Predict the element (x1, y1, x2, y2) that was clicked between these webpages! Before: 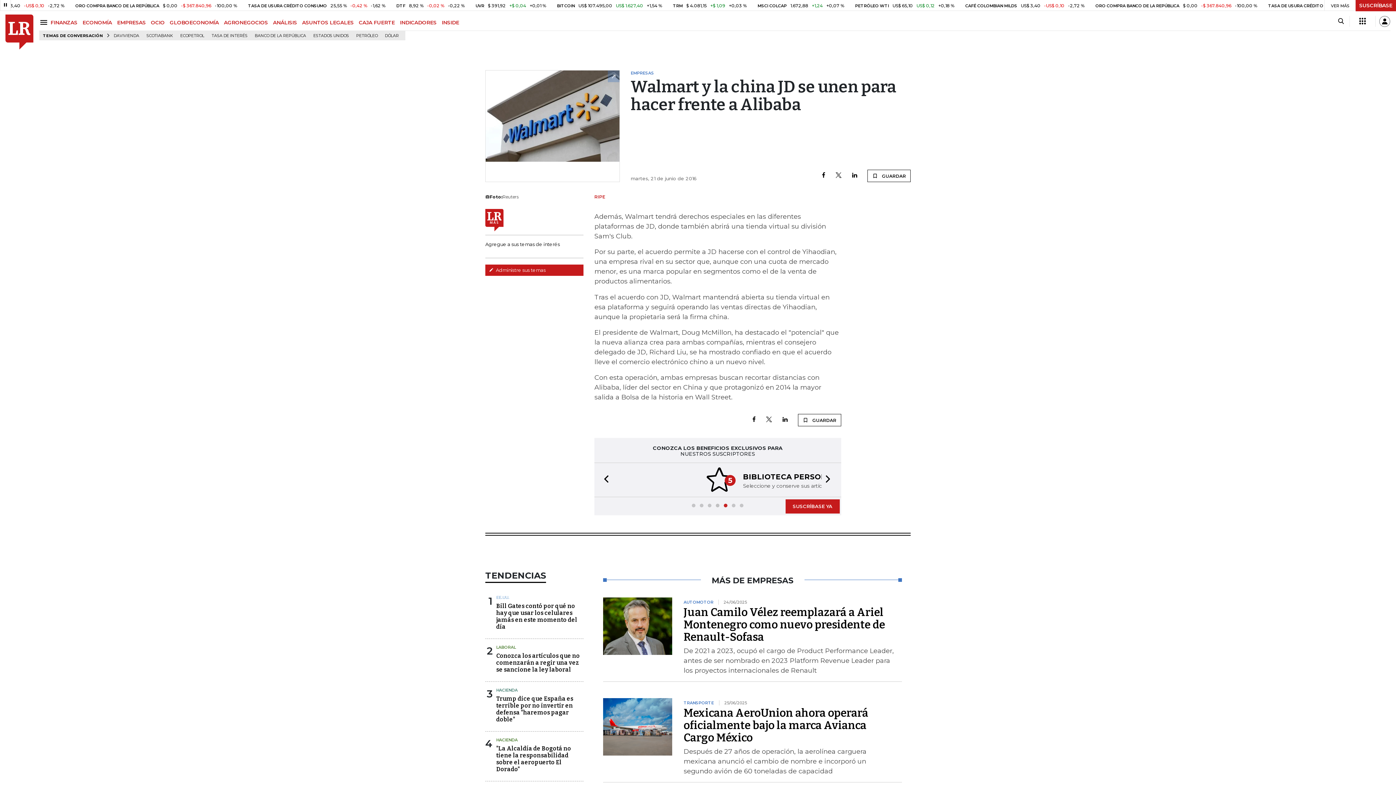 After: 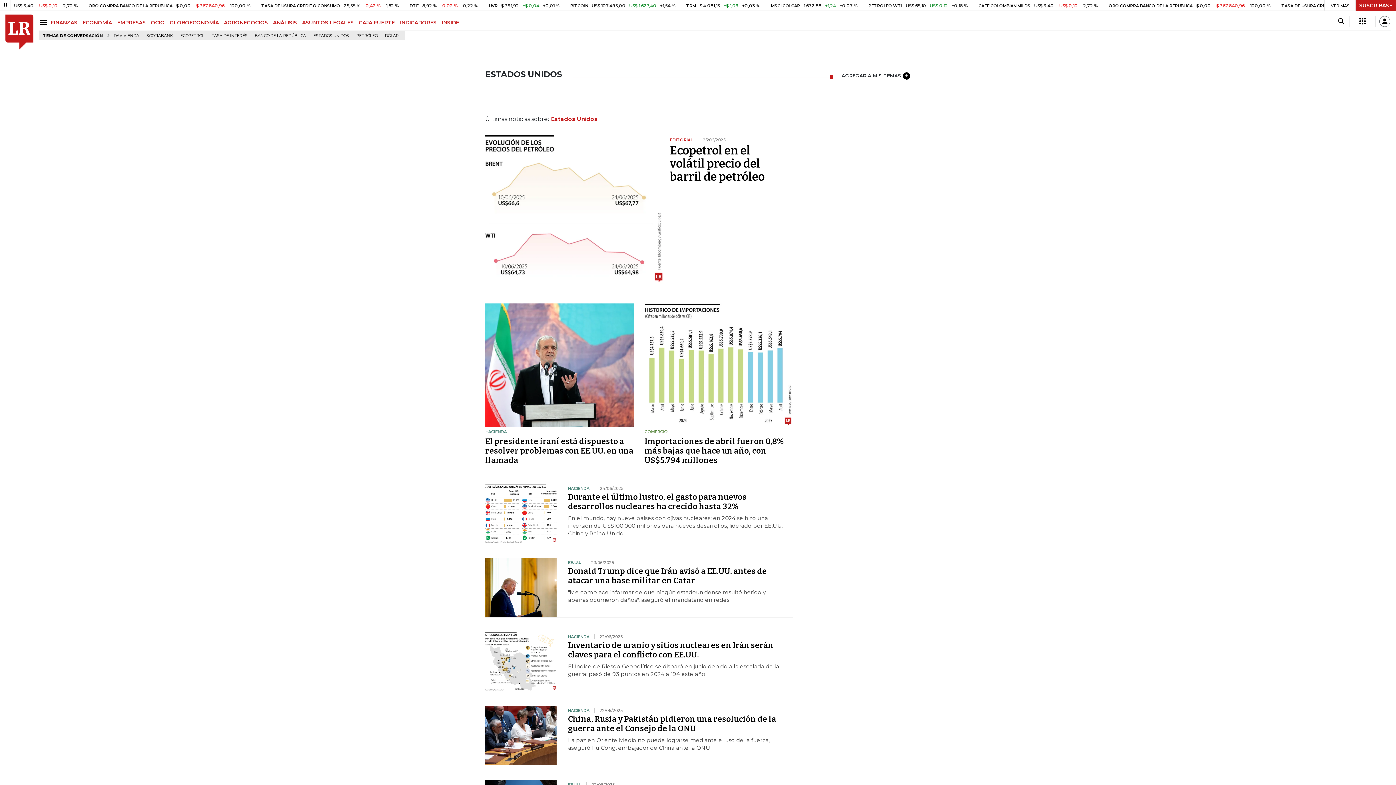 Action: label: ESTADOS UNIDOS bbox: (310, 31, 352, 40)